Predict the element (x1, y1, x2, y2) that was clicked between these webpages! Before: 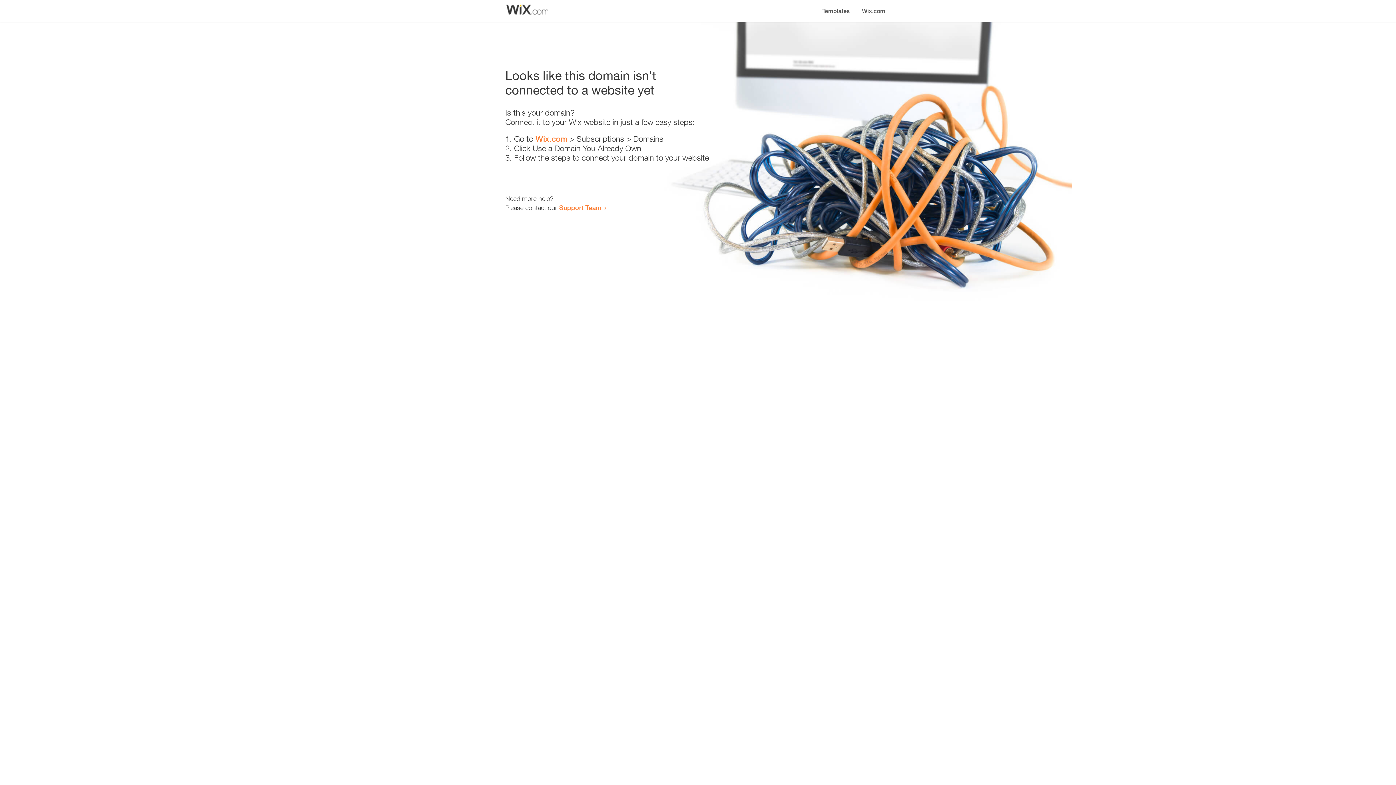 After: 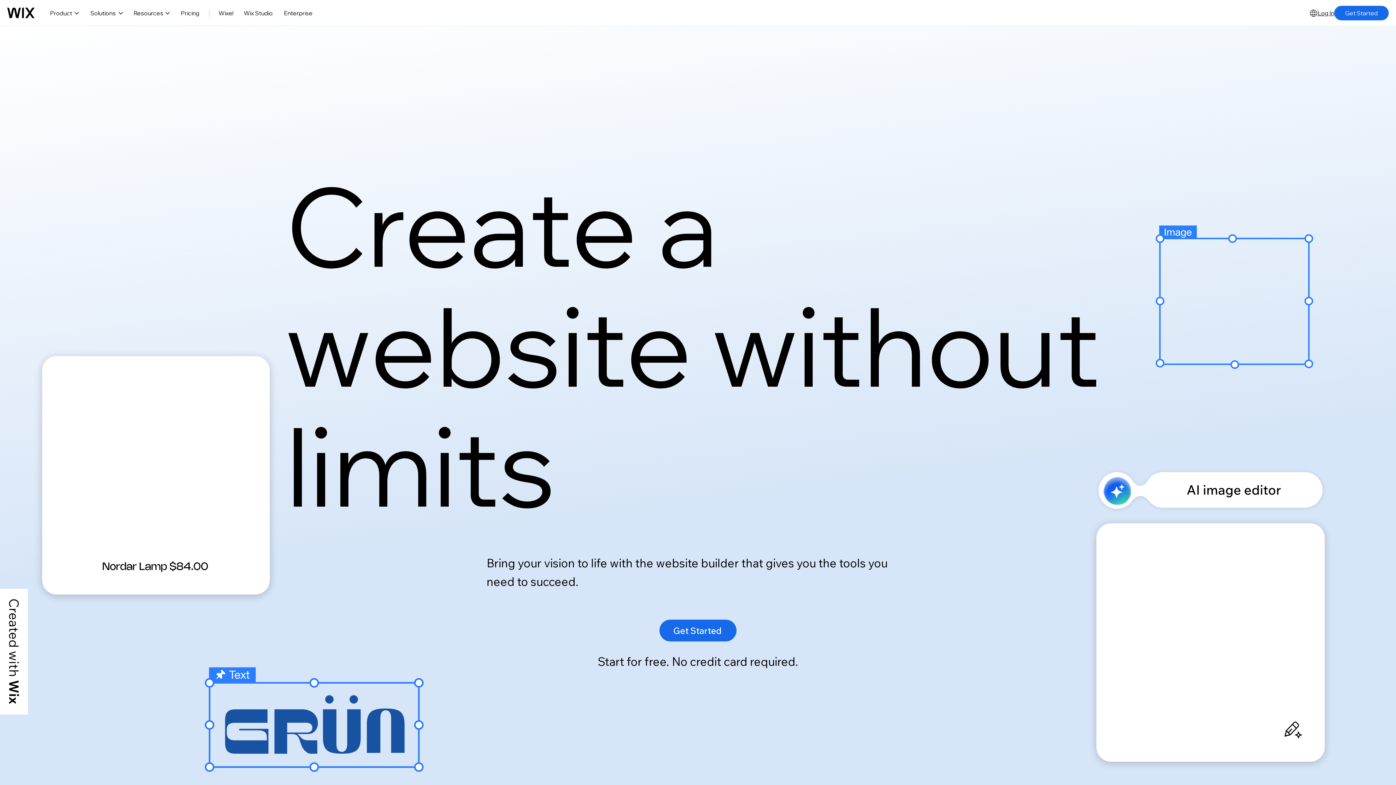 Action: bbox: (856, 0, 890, 14) label: Wix.com